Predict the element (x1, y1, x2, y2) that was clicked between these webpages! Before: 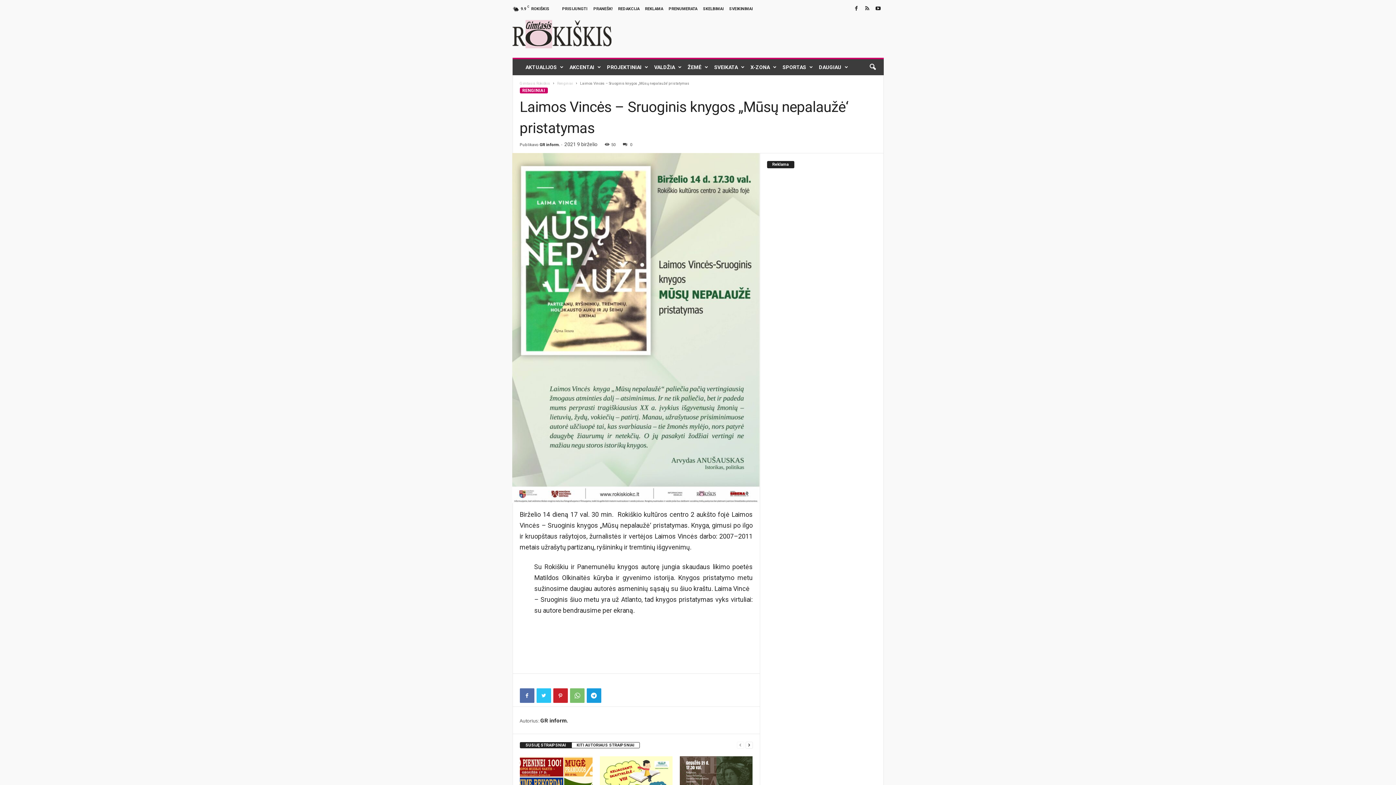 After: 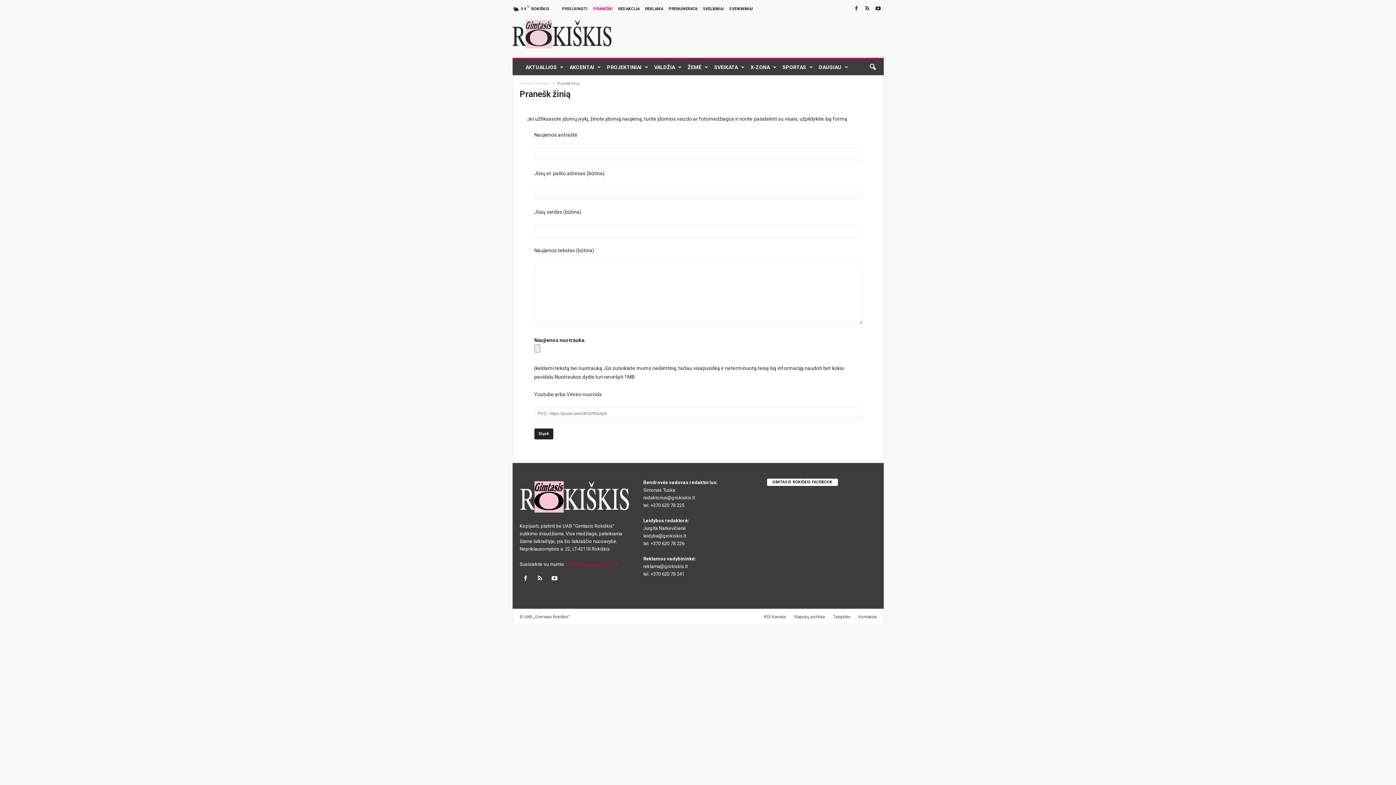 Action: bbox: (593, 6, 612, 11) label: PRANEŠK!